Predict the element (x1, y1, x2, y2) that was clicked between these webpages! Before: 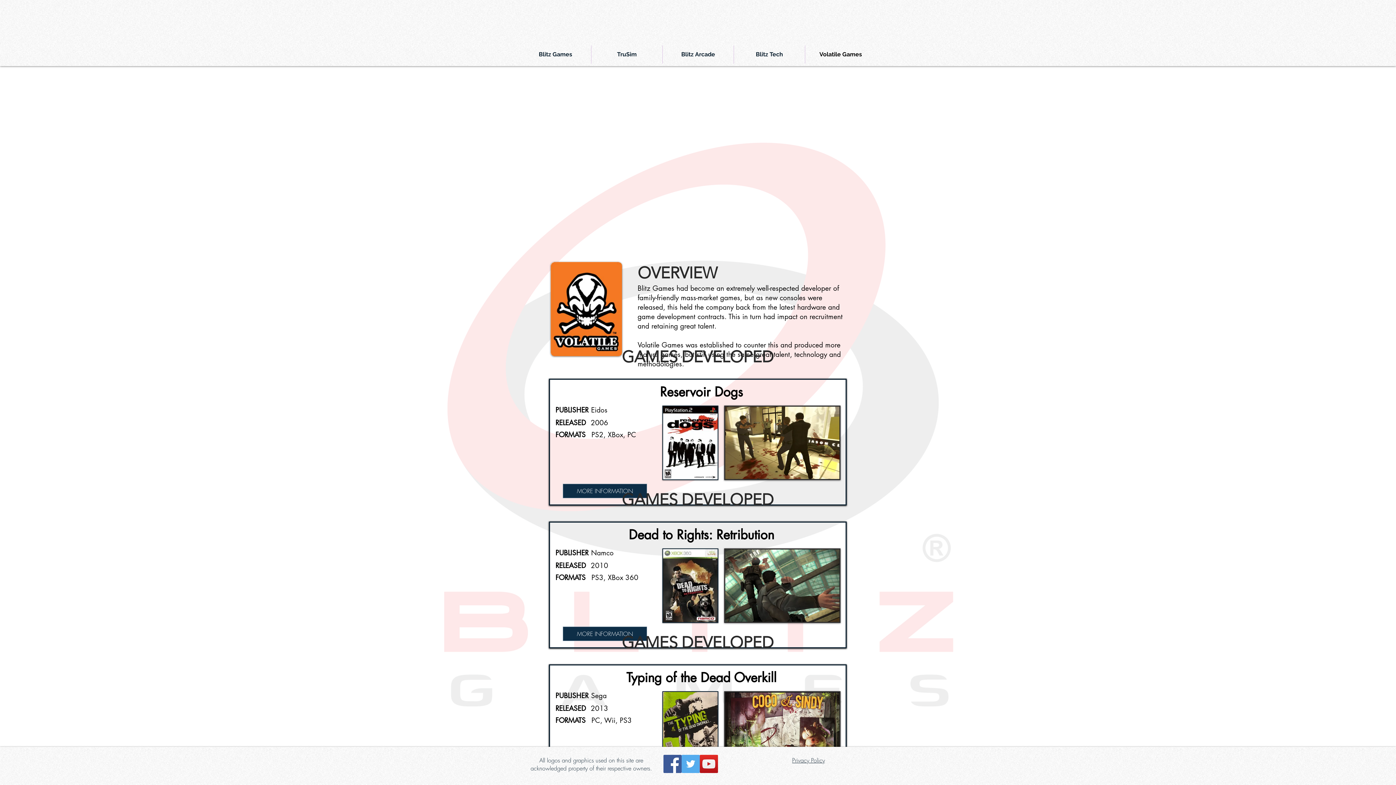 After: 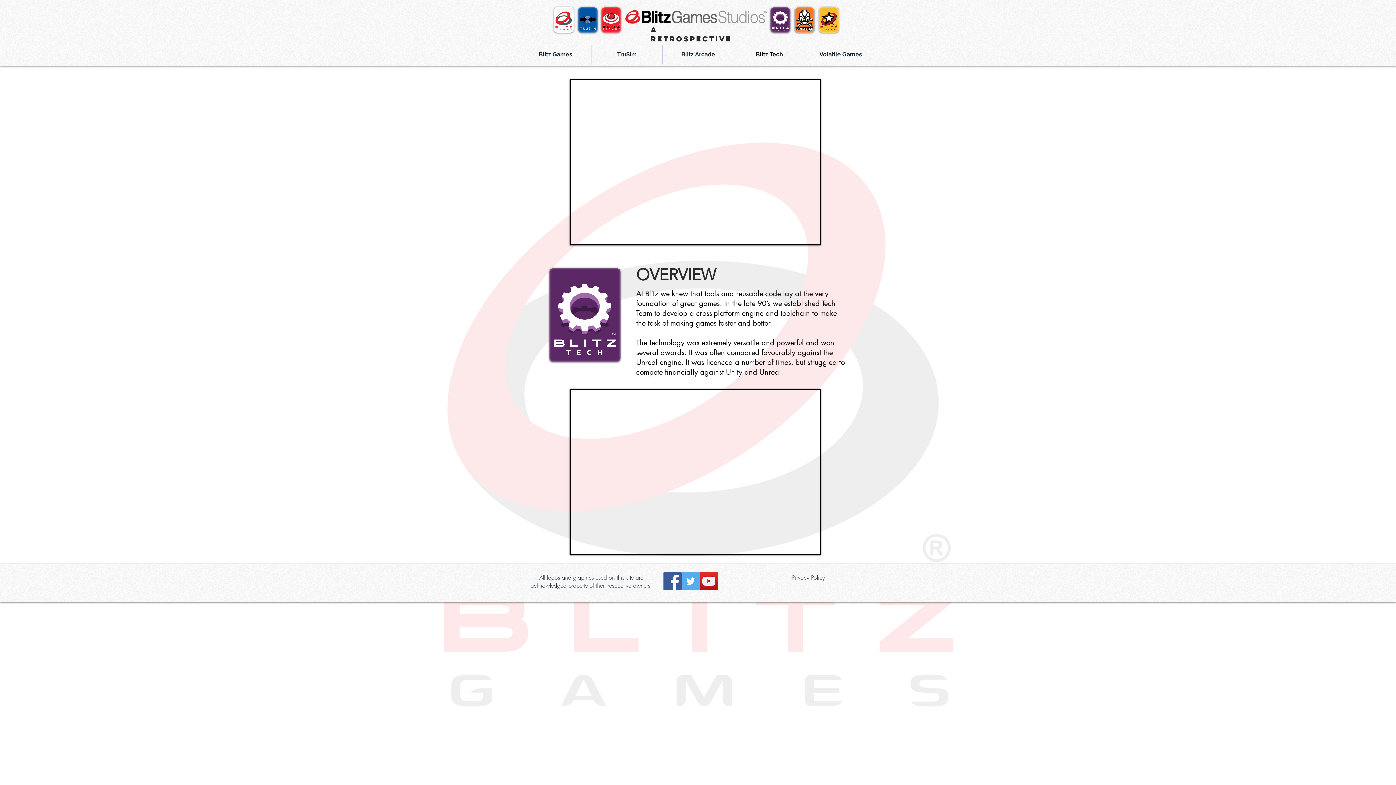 Action: bbox: (734, 45, 805, 63) label: Blitz Tech